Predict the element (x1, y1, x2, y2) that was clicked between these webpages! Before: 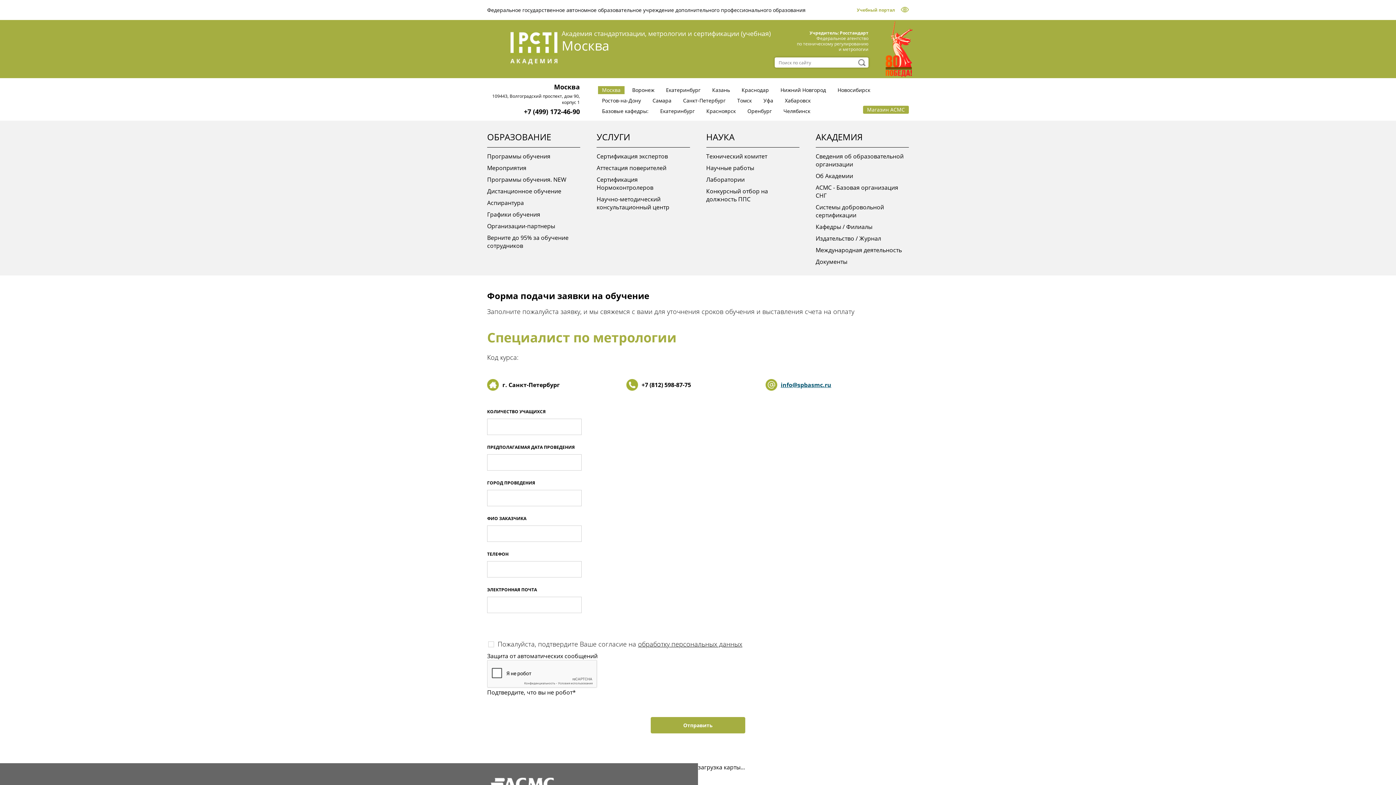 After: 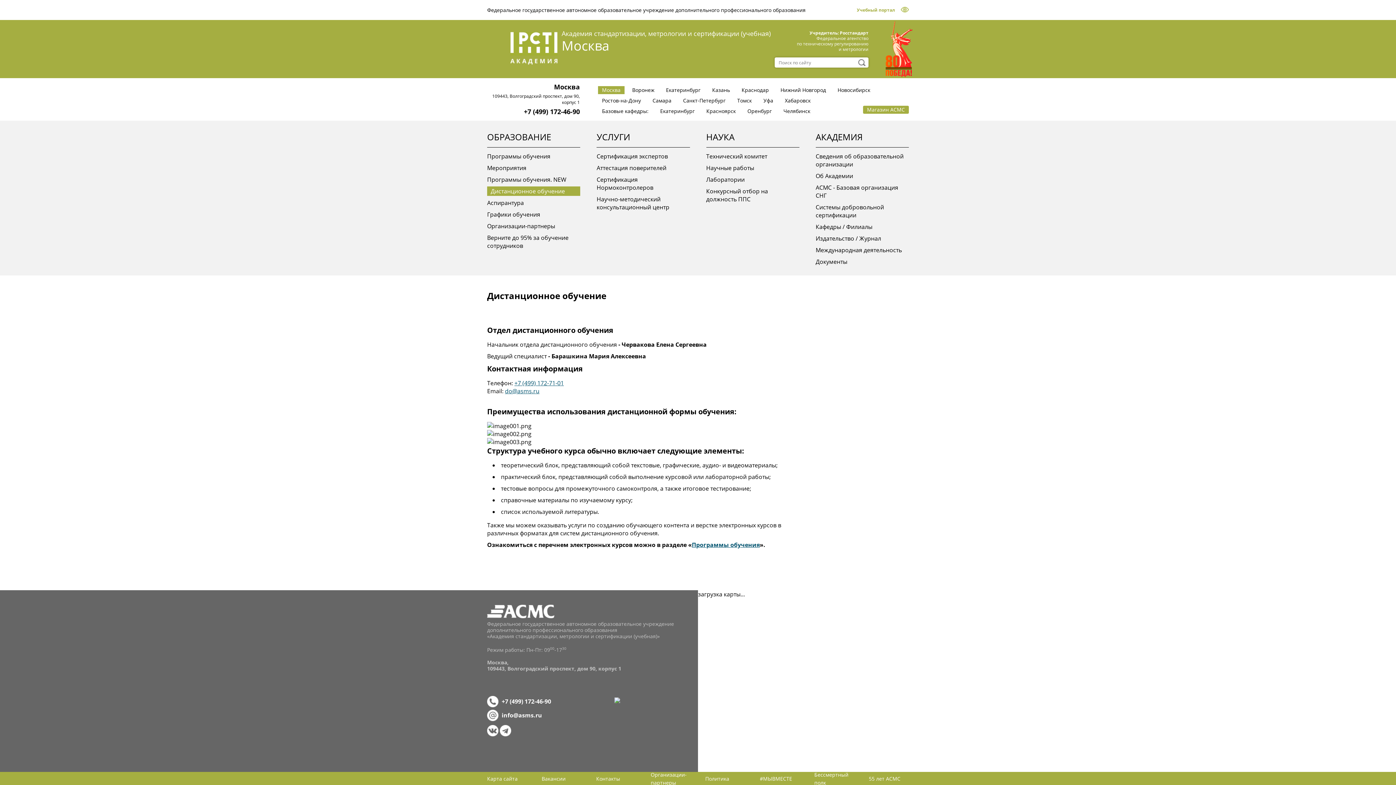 Action: label: Дистанционное обучение bbox: (487, 186, 580, 196)